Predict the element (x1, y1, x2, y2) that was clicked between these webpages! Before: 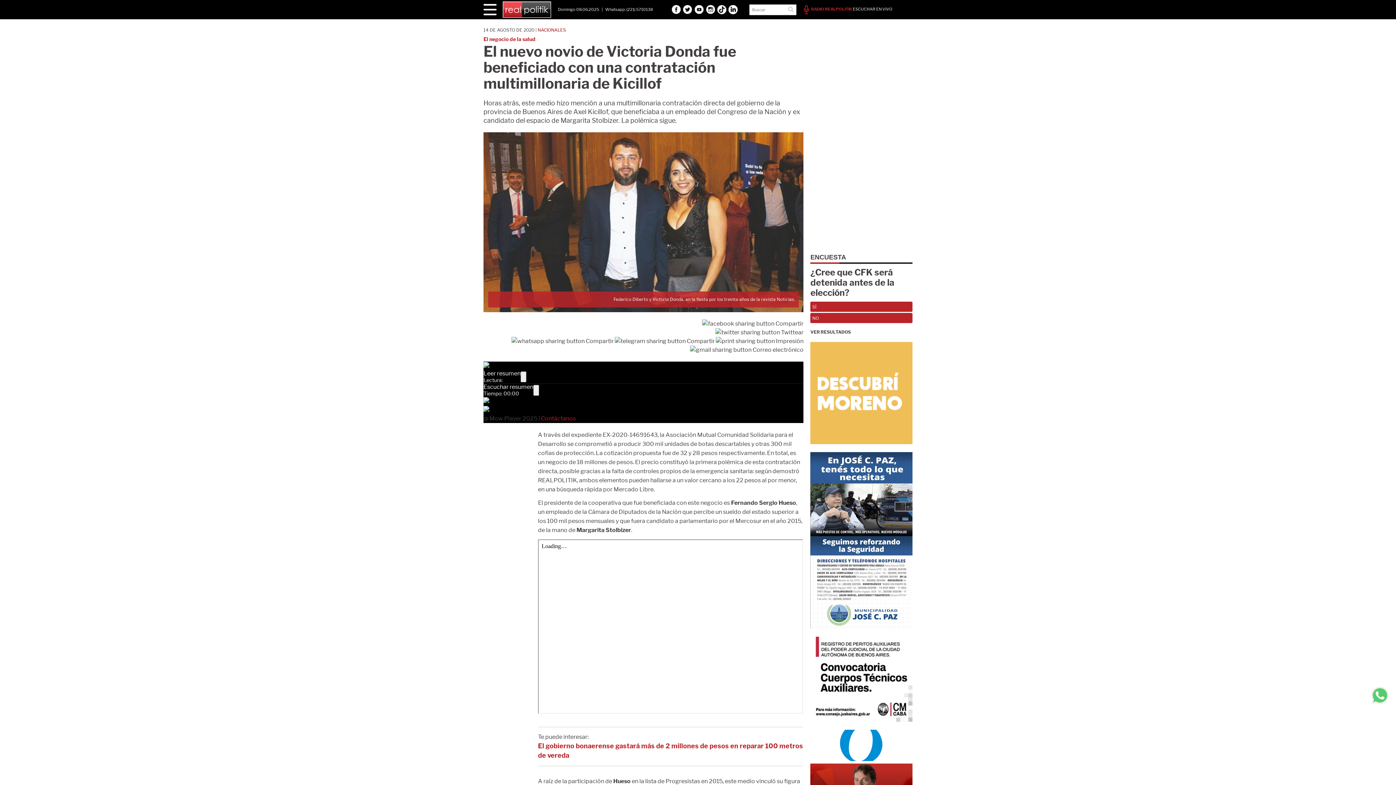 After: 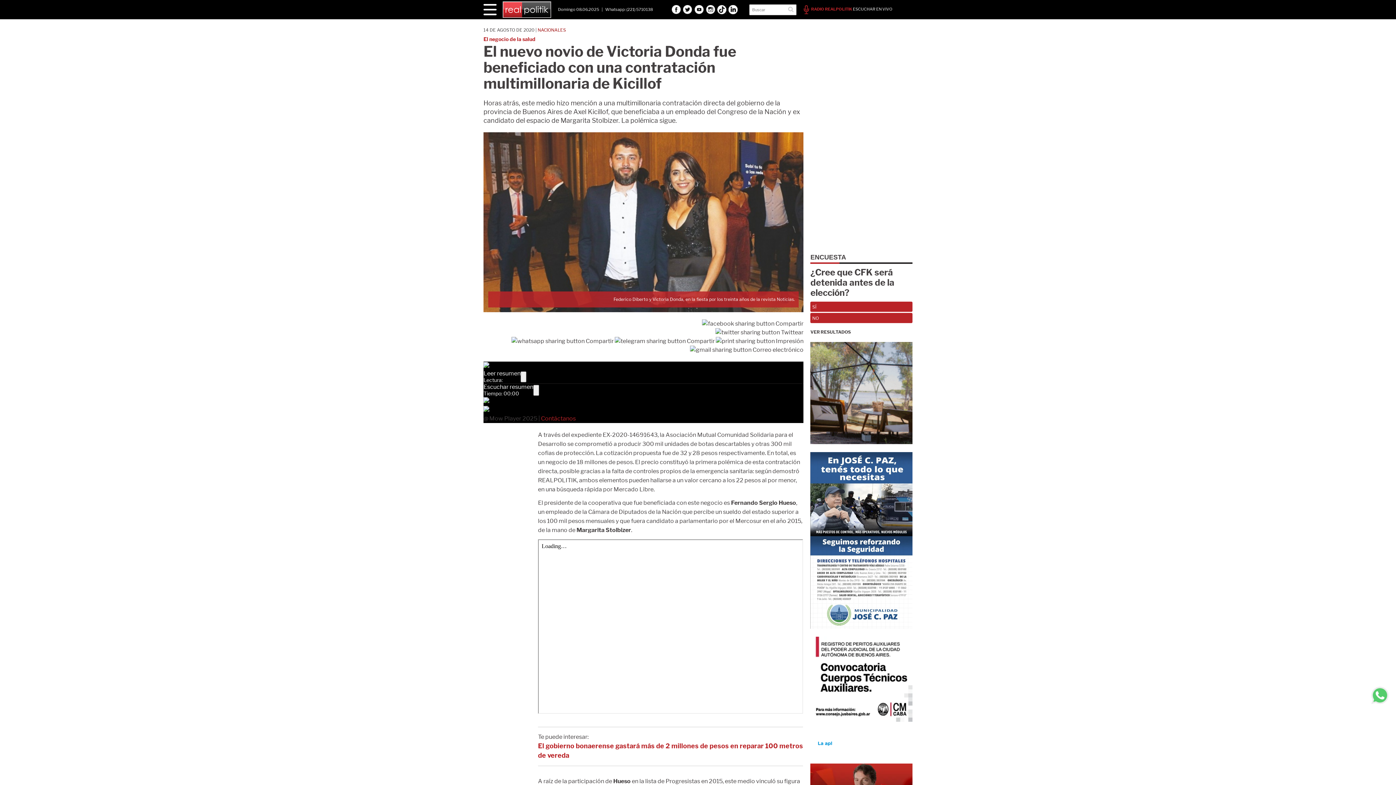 Action: bbox: (605, 6, 653, 12) label: Whatsapp: (221) 5710138